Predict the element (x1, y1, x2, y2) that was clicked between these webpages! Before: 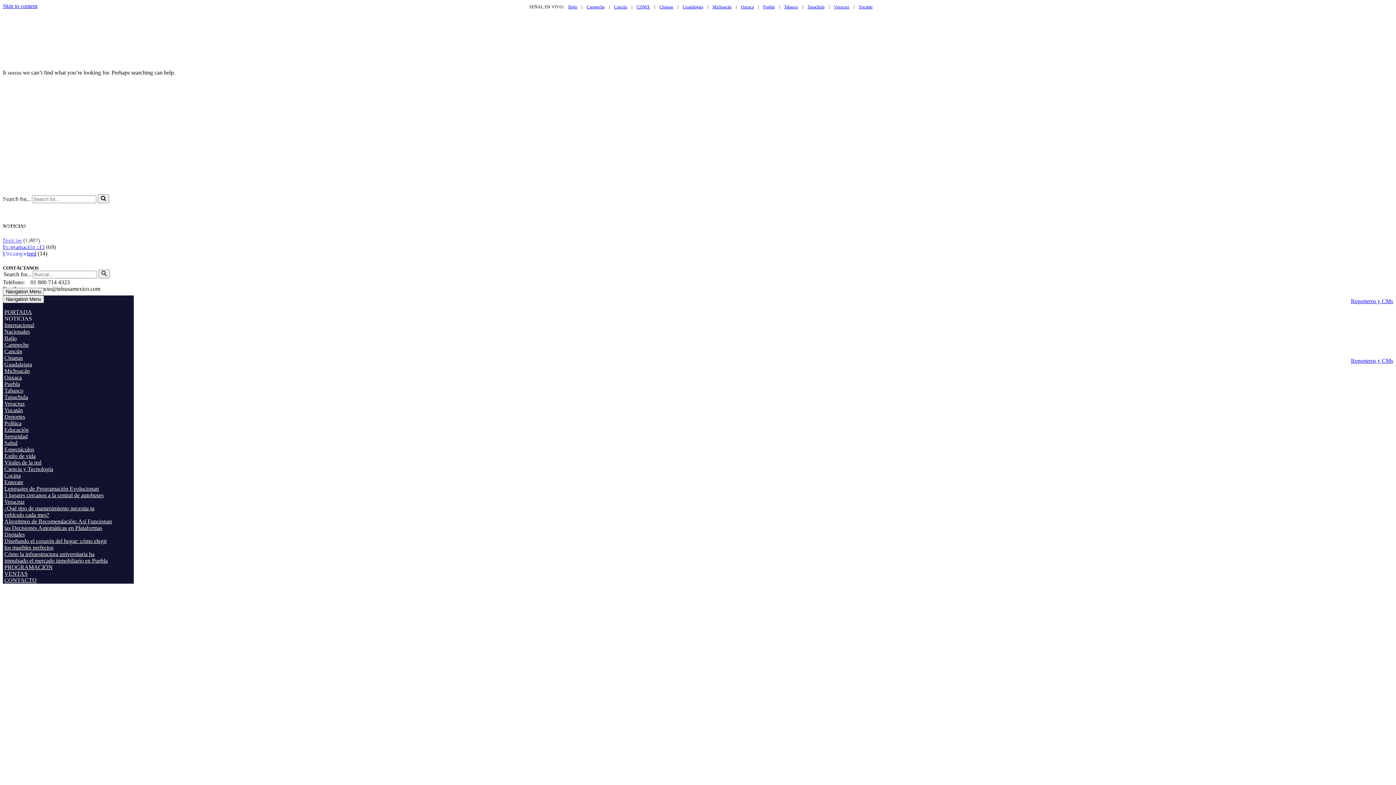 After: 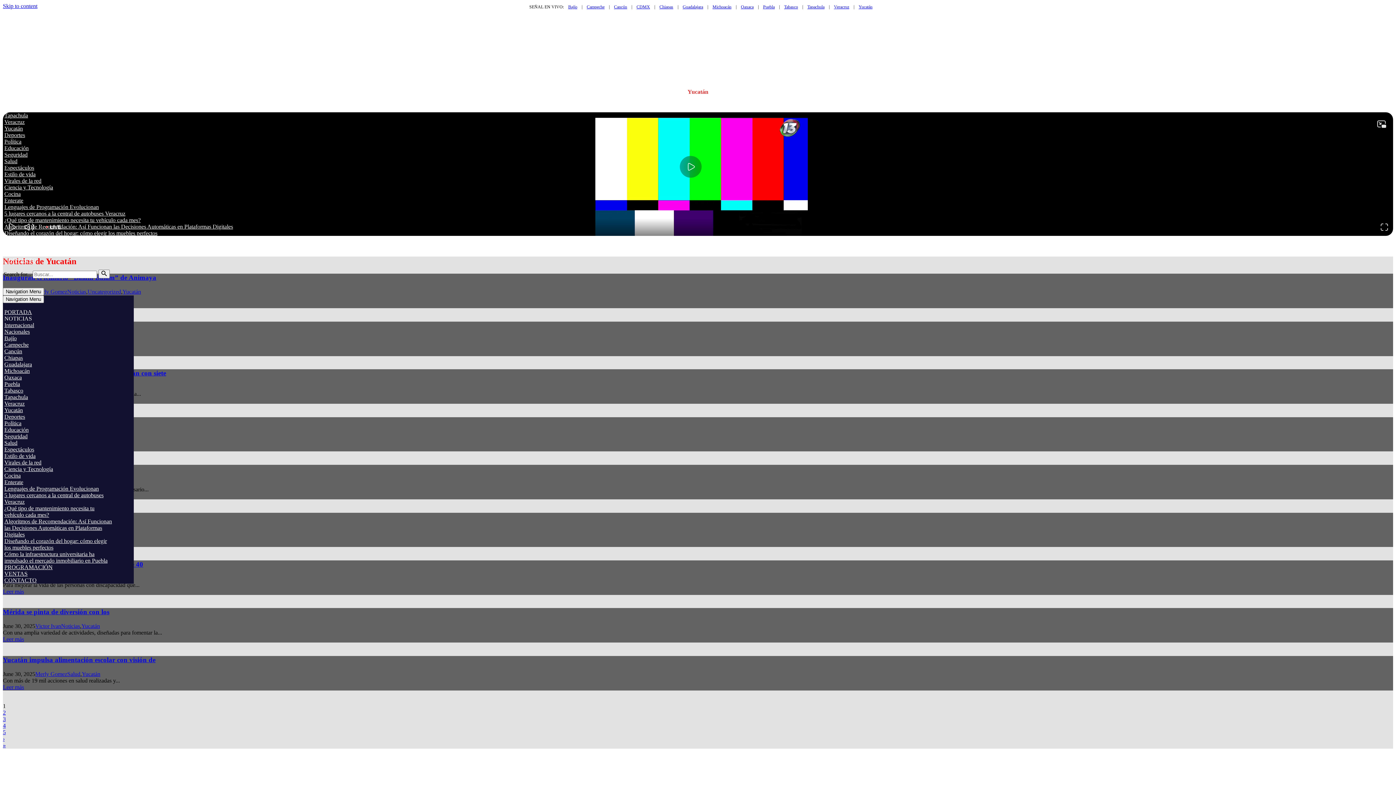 Action: label: Yucatán bbox: (858, 4, 872, 9)